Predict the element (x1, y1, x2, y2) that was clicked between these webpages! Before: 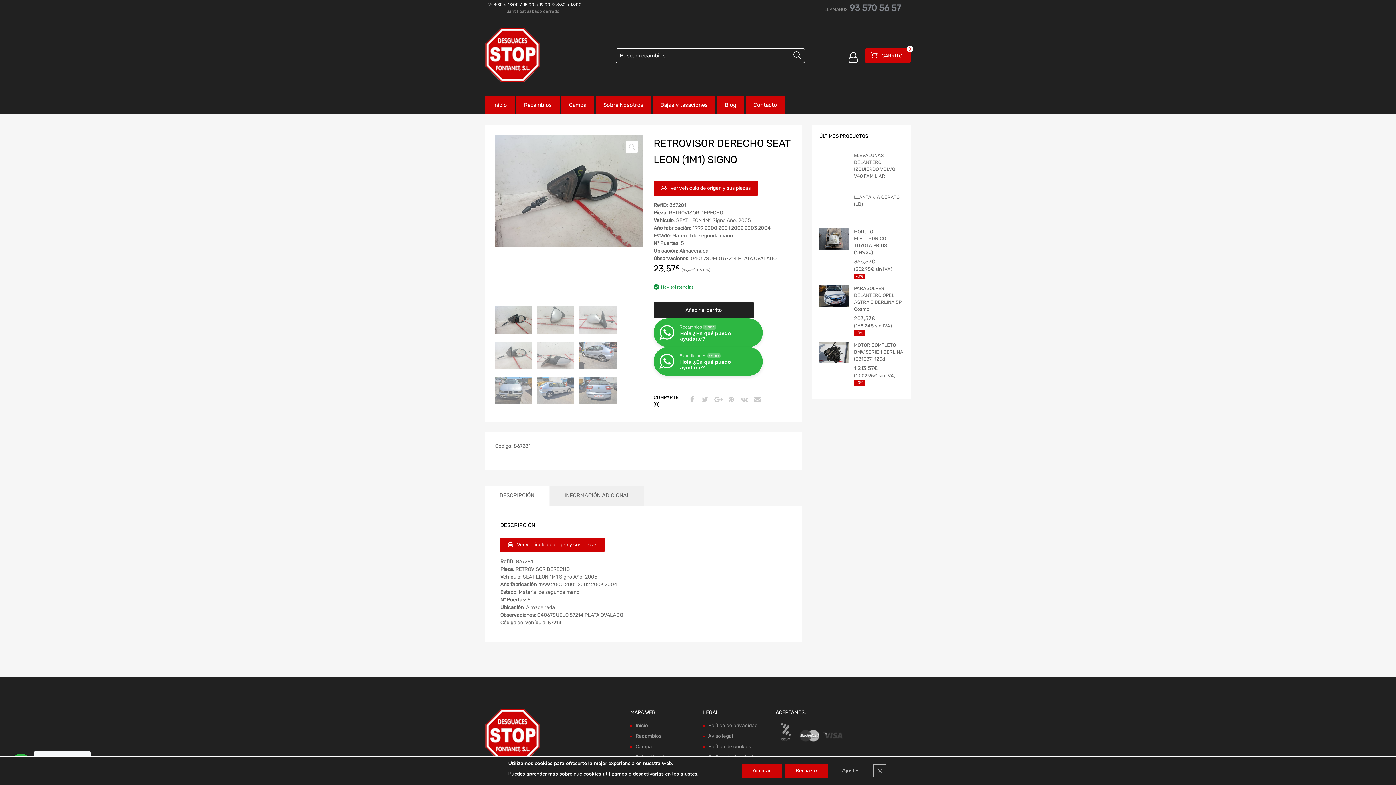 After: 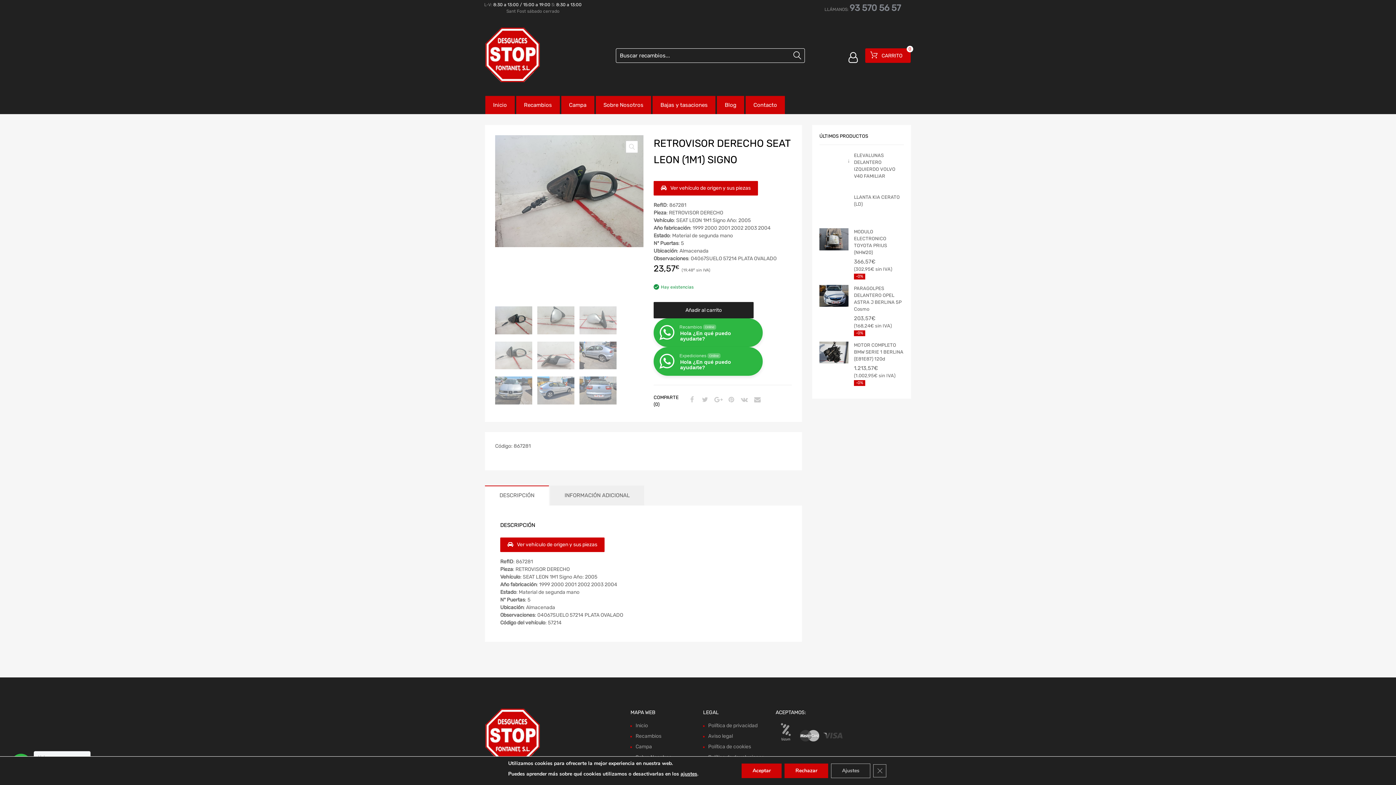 Action: label: DESCRIPCIÓN bbox: (485, 485, 549, 505)